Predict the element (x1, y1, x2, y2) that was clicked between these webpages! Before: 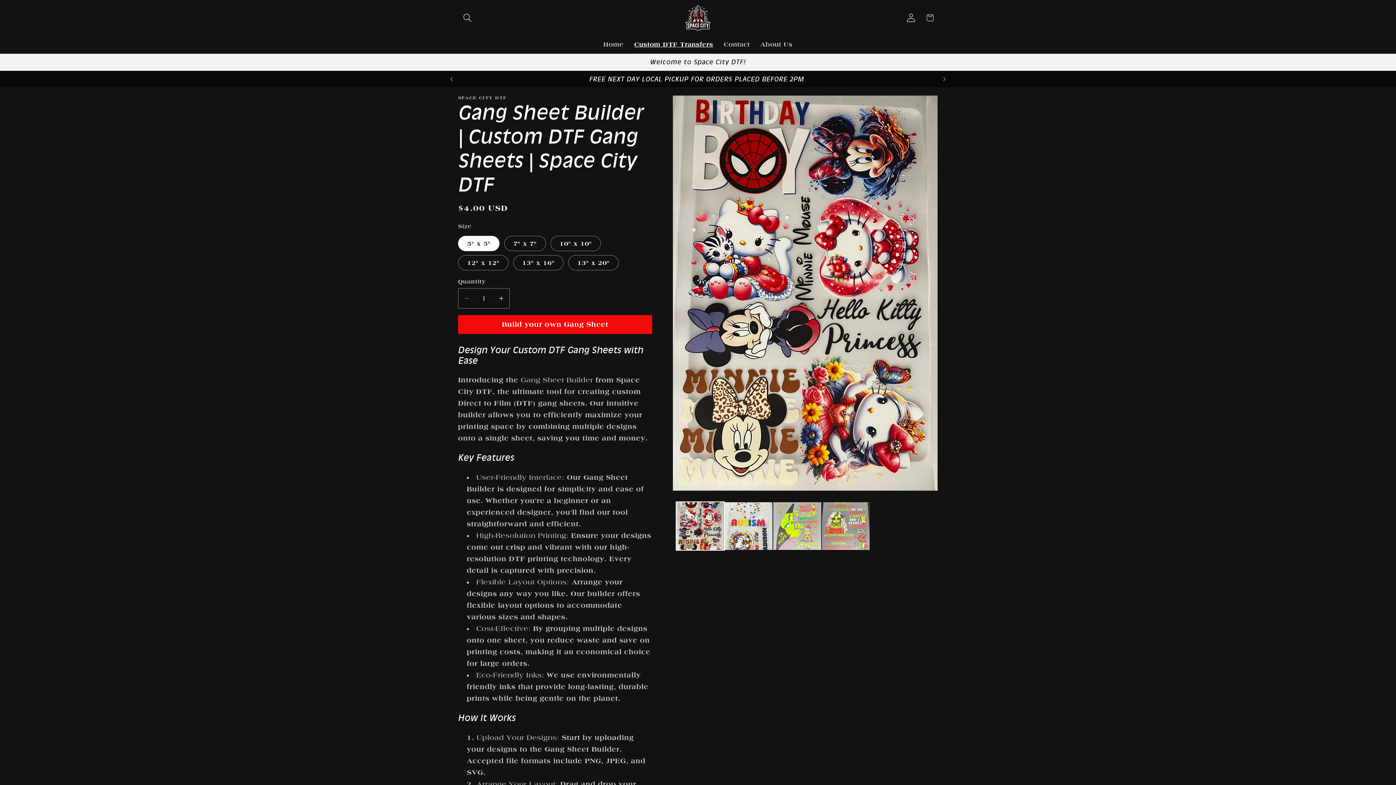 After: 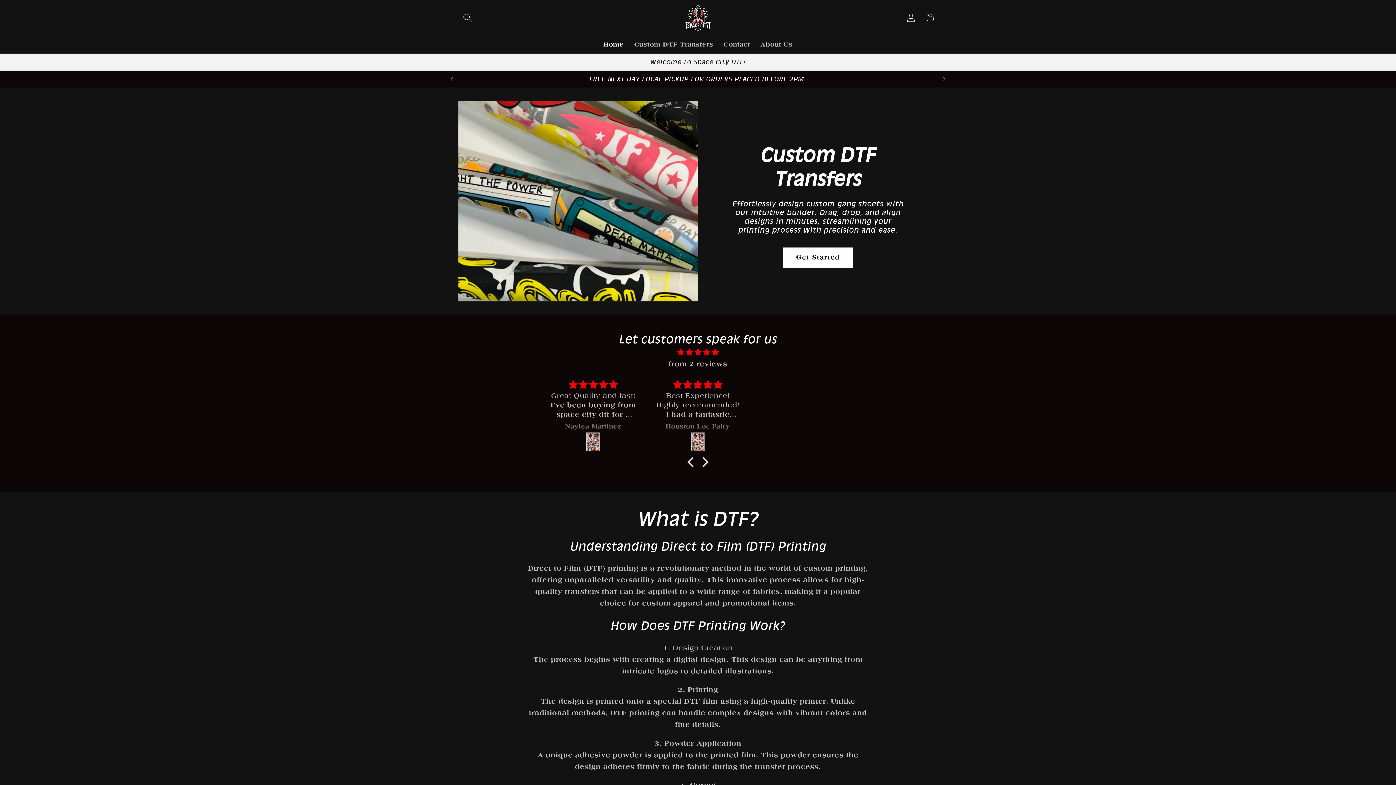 Action: label: Home bbox: (598, 35, 629, 53)